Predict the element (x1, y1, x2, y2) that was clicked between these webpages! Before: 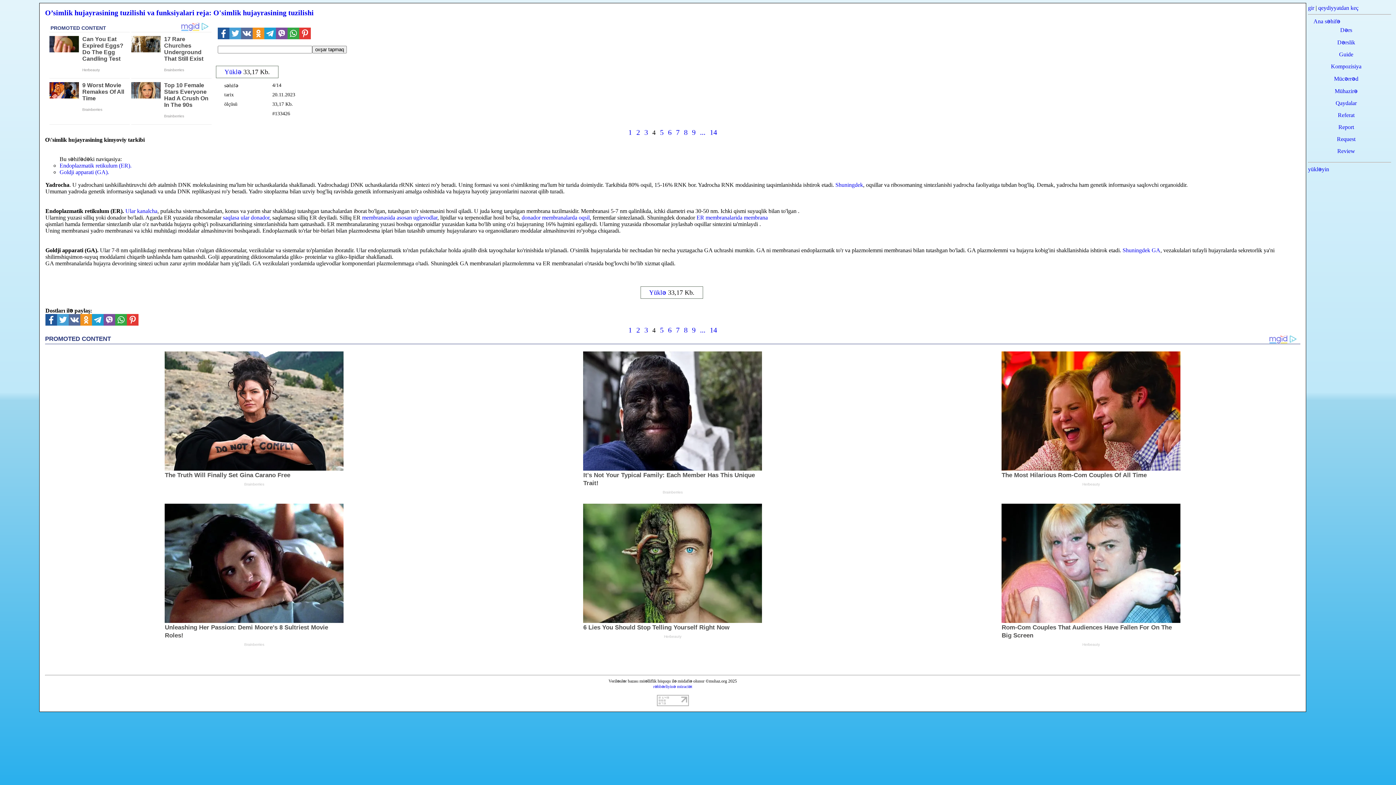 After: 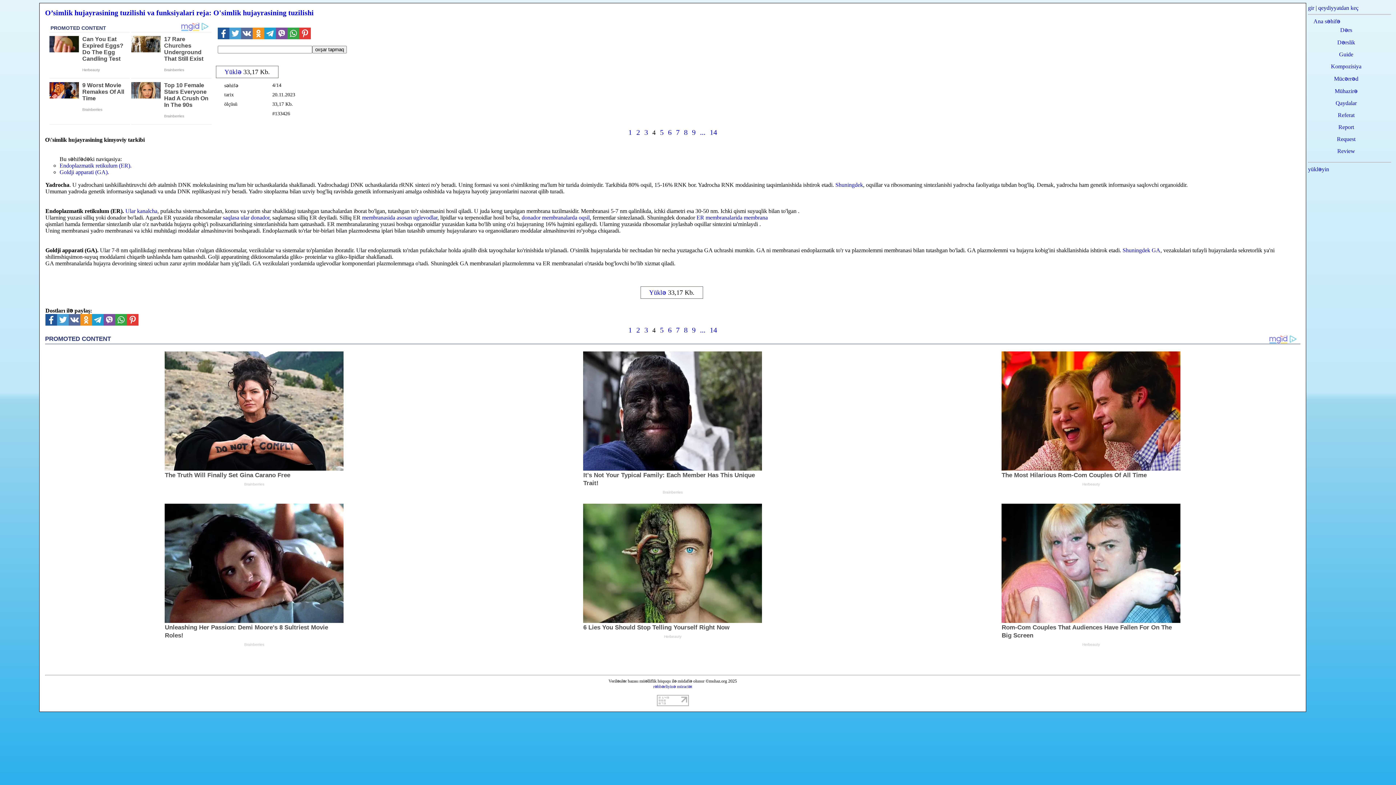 Action: bbox: (299, 27, 310, 39)